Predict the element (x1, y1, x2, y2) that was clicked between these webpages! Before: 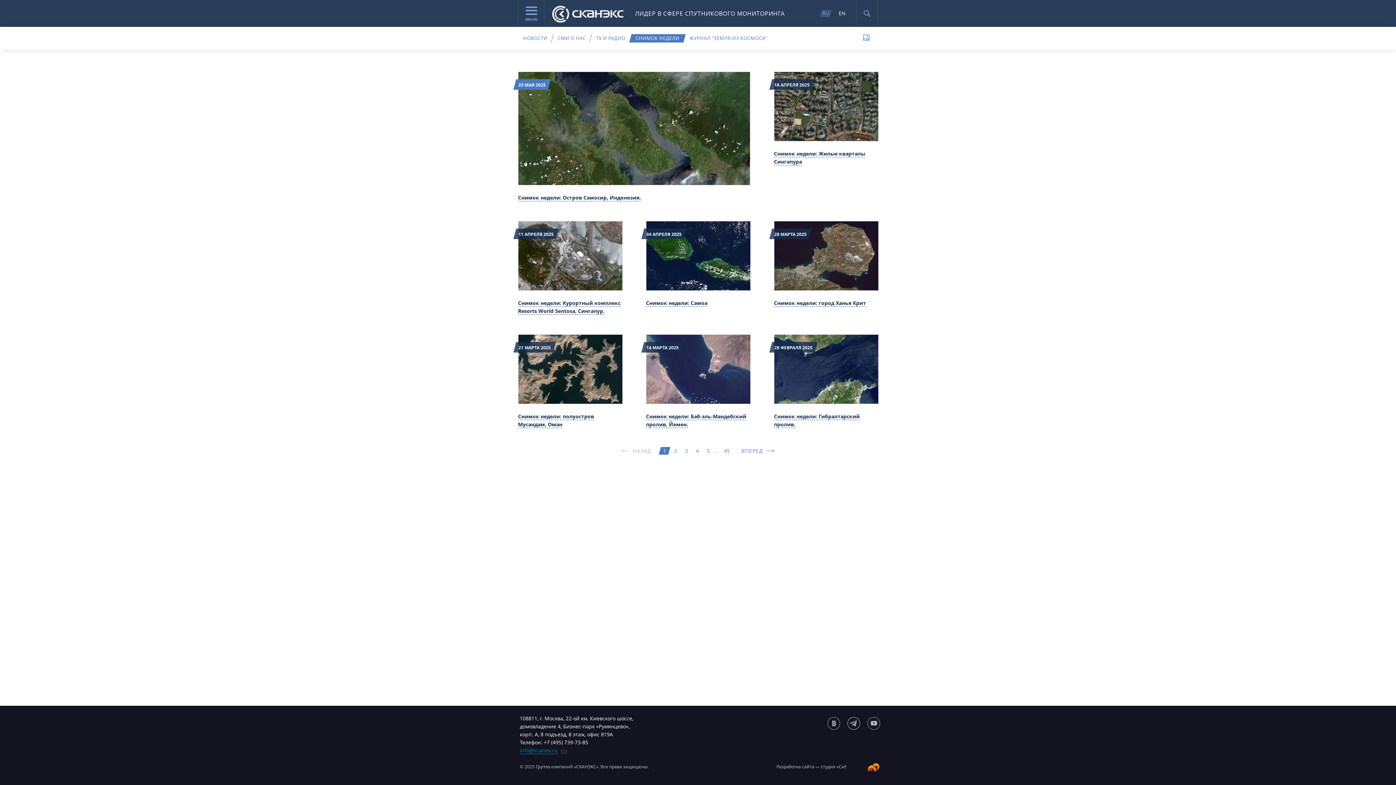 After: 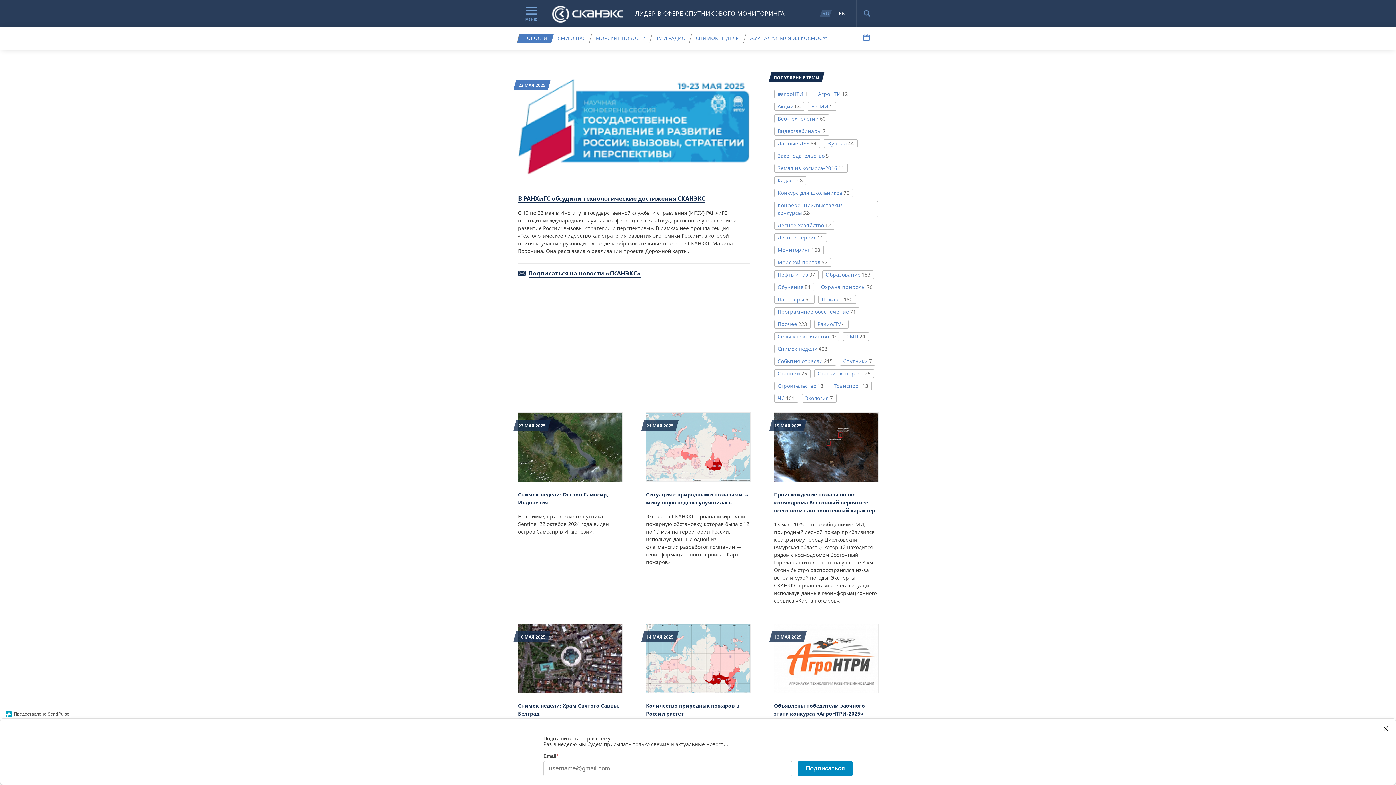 Action: bbox: (518, 34, 552, 42) label: НОВОСТИ